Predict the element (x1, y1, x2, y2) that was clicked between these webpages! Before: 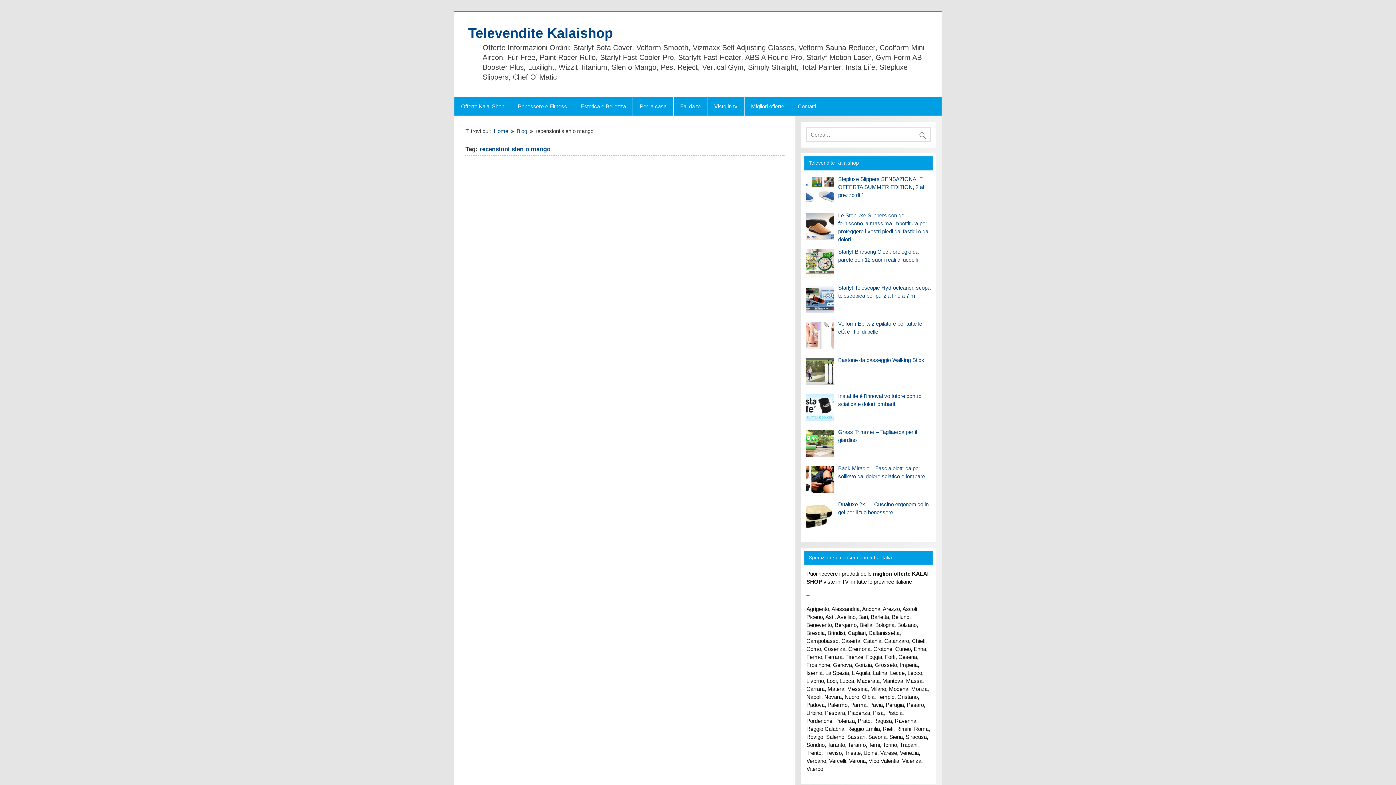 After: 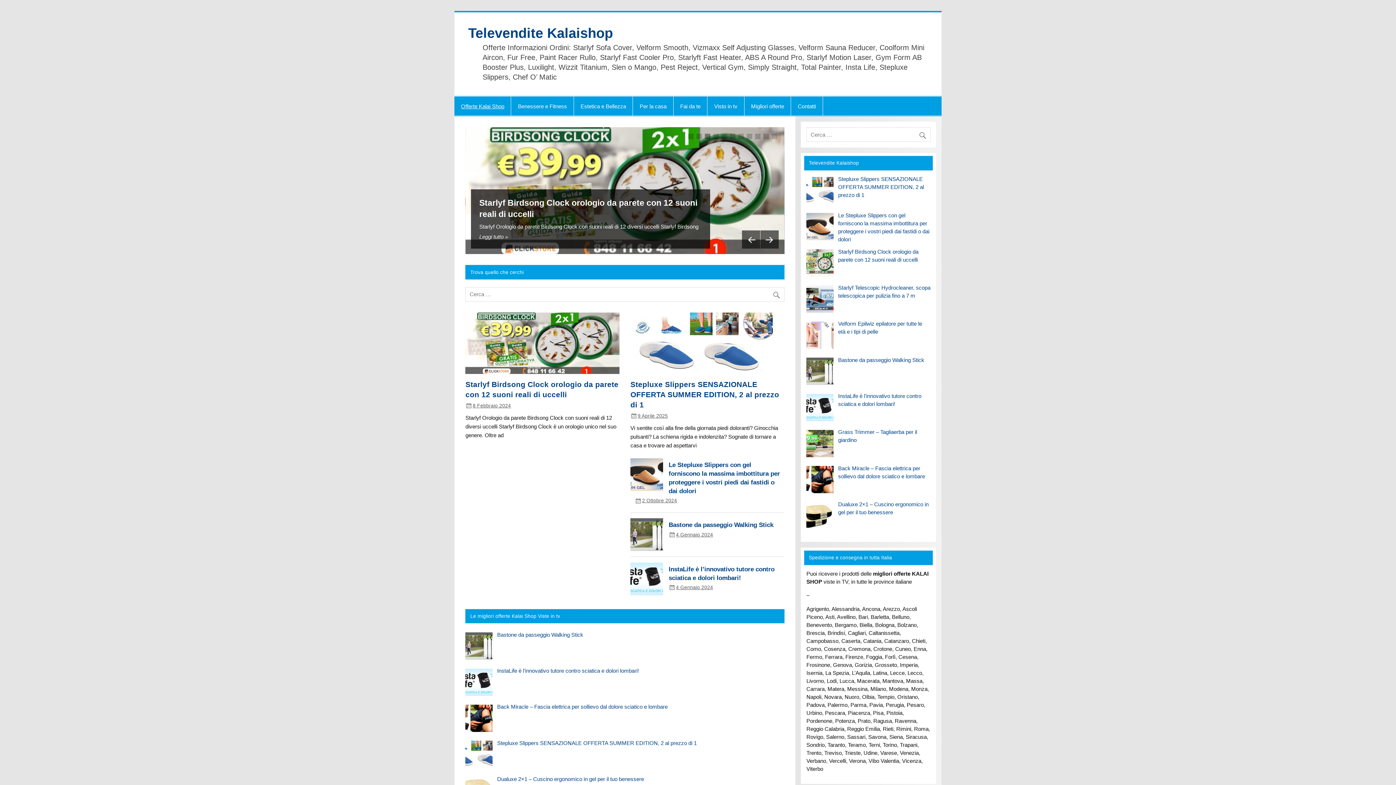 Action: label: Home bbox: (493, 128, 508, 134)